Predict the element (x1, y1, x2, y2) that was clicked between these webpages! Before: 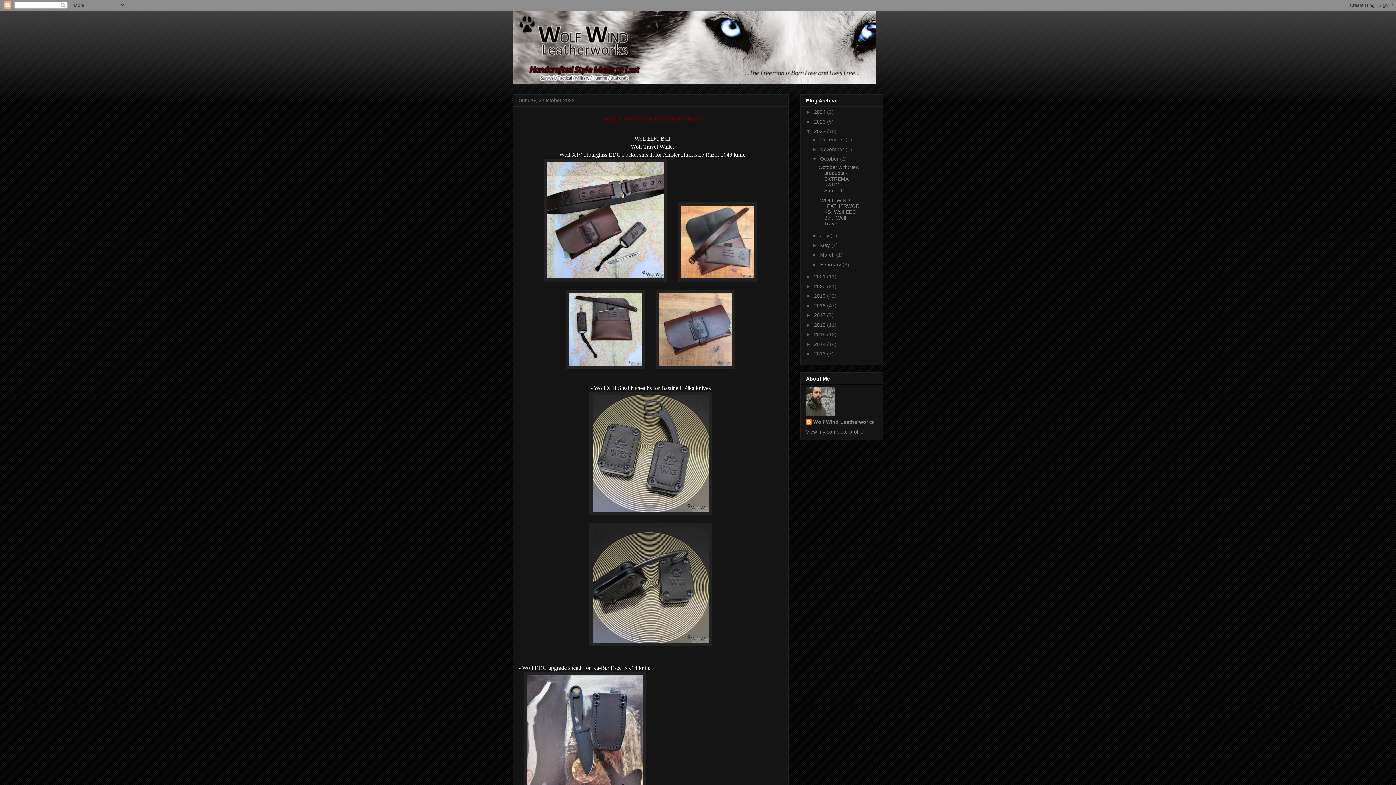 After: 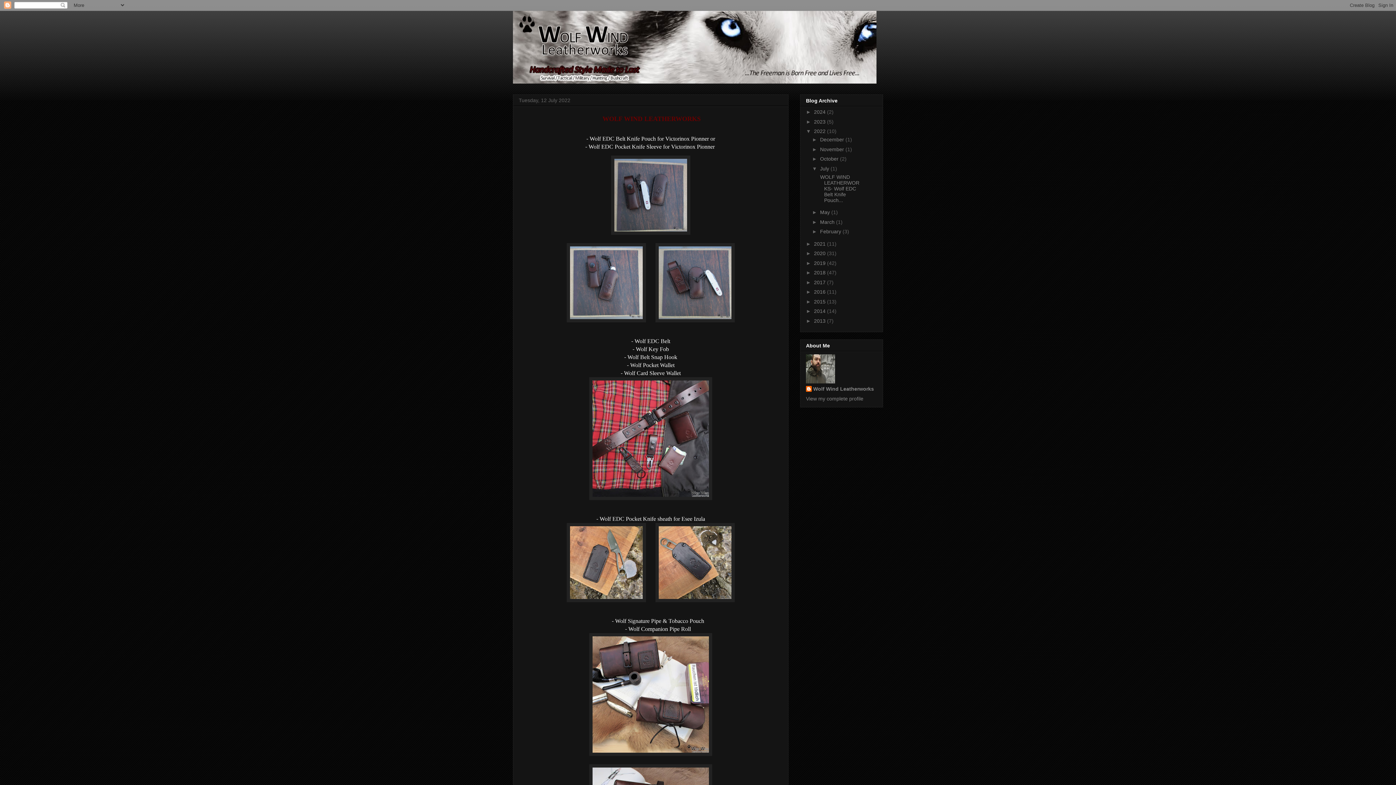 Action: label: July  bbox: (820, 232, 830, 238)